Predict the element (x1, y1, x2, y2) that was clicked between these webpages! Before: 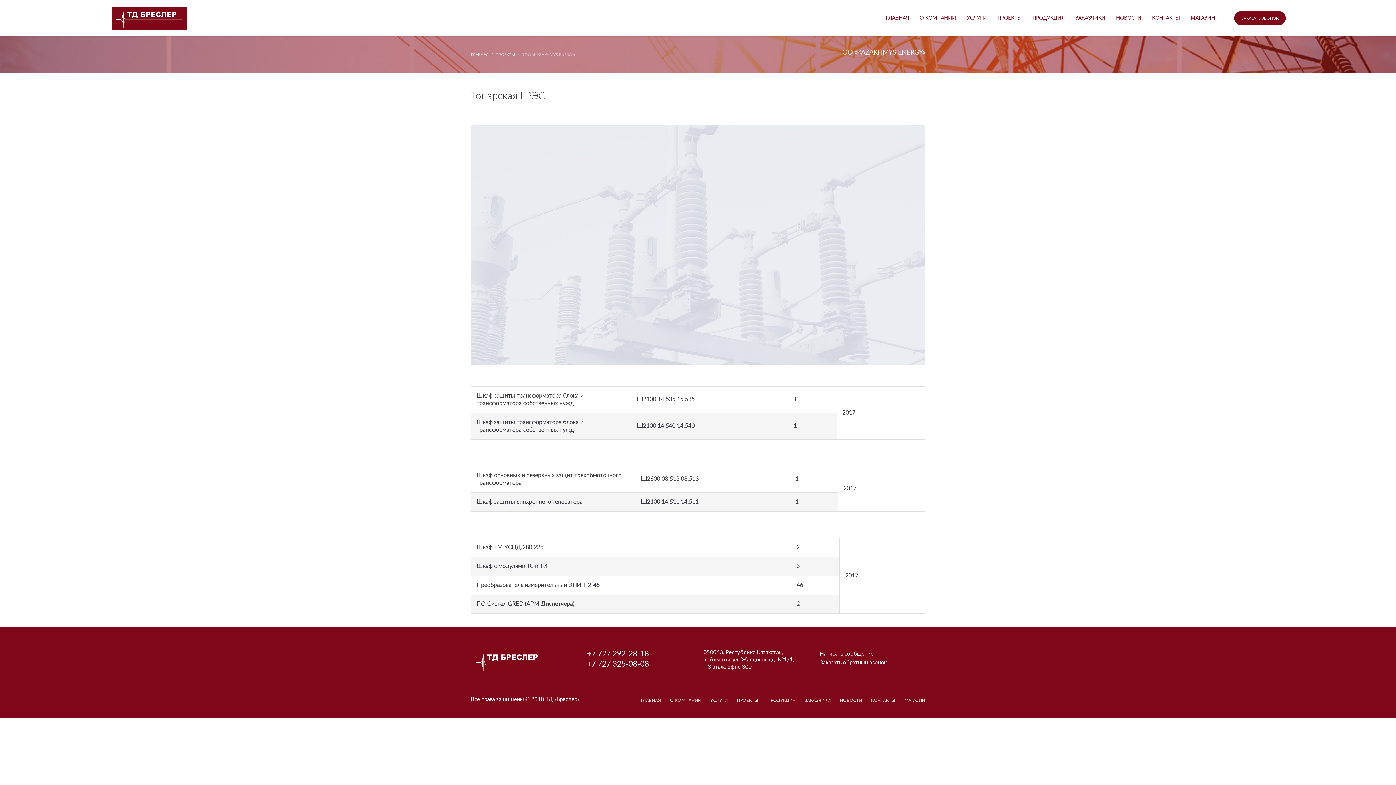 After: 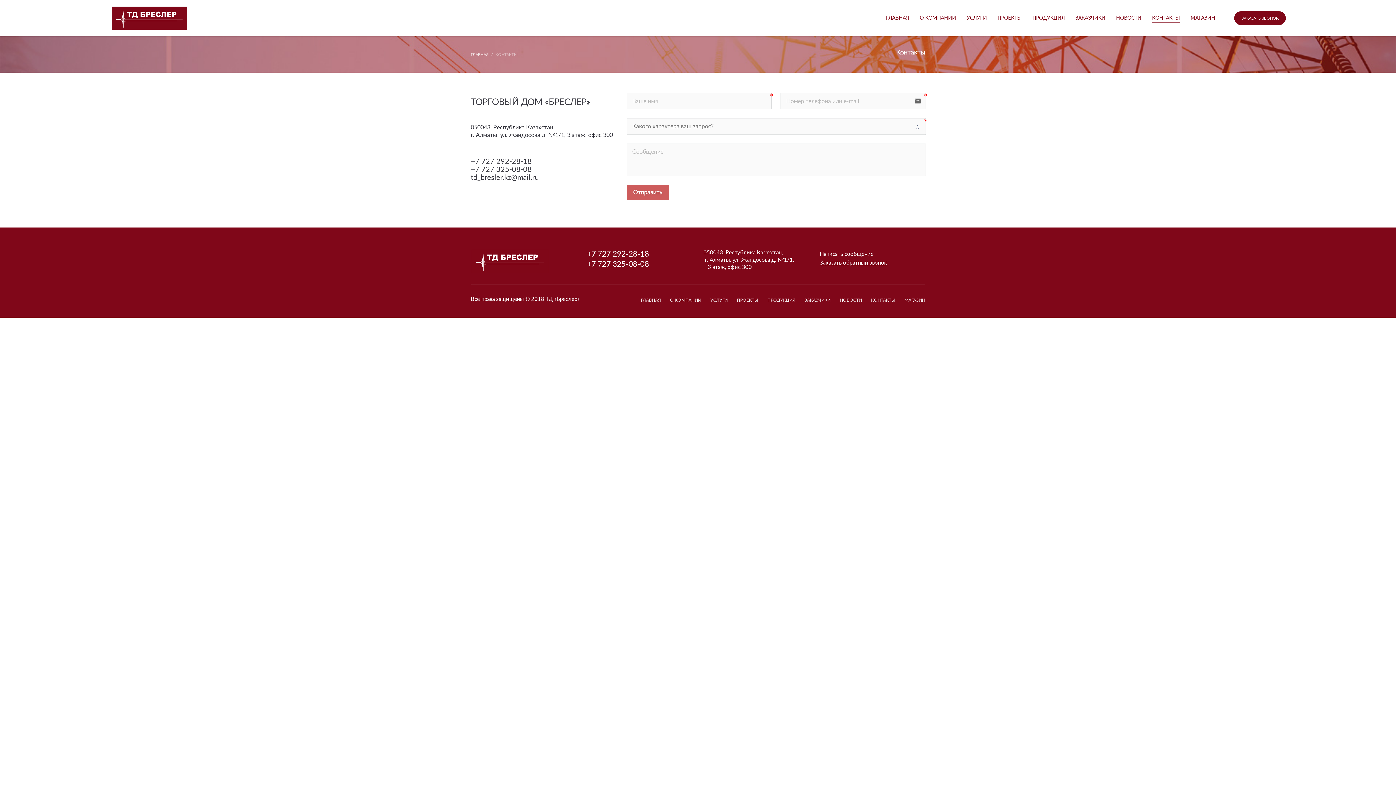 Action: bbox: (1148, 13, 1184, 22) label: КОНТАКТЫ